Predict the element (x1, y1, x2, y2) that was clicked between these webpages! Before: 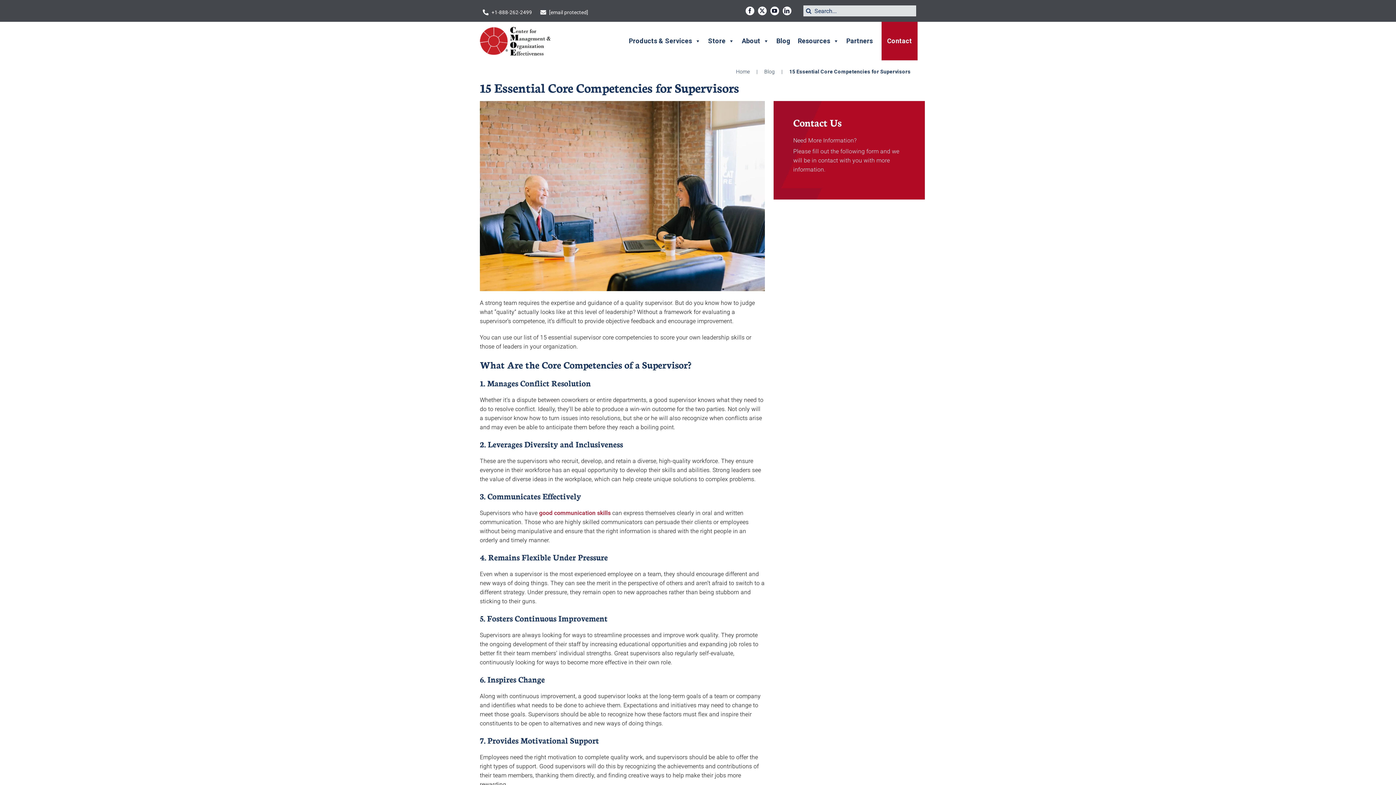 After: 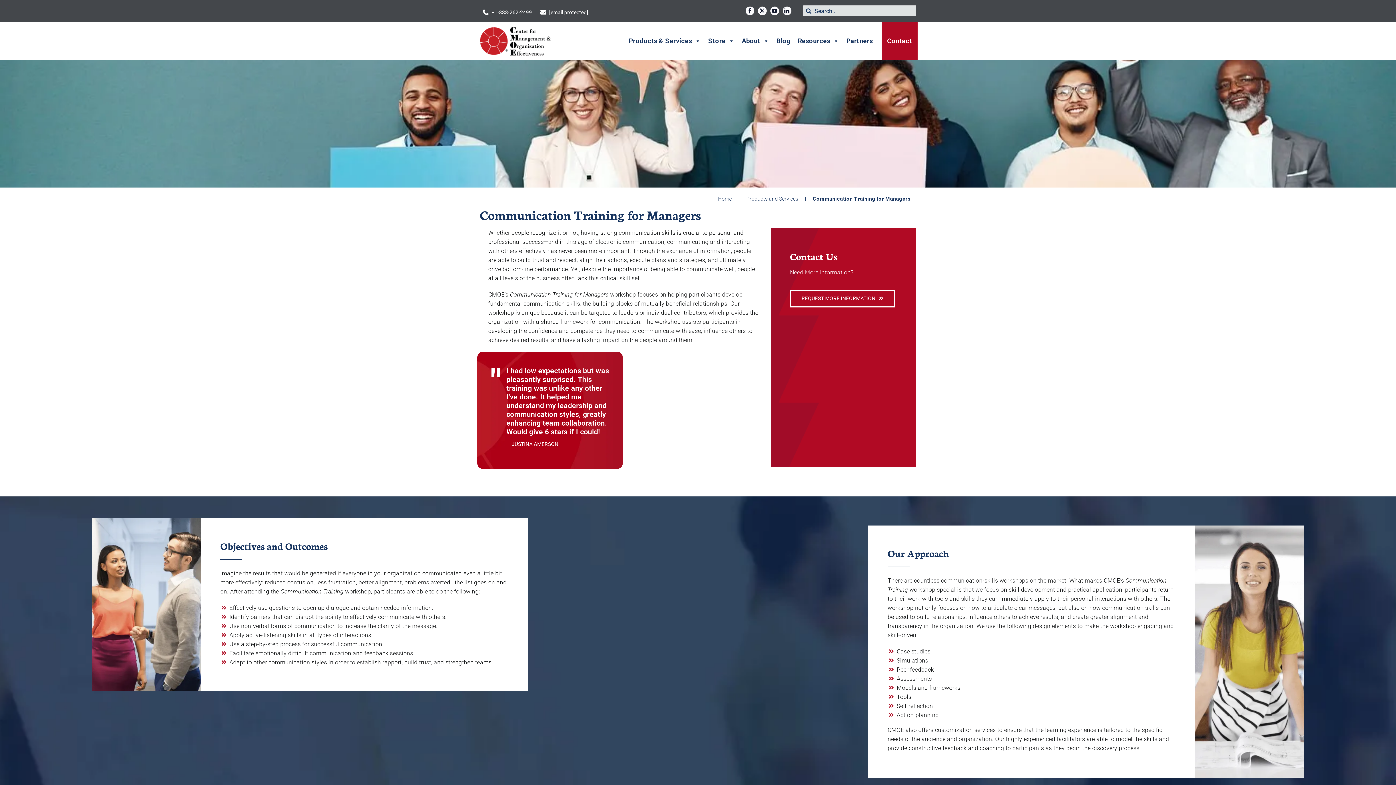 Action: label: good communication skills bbox: (539, 509, 610, 516)